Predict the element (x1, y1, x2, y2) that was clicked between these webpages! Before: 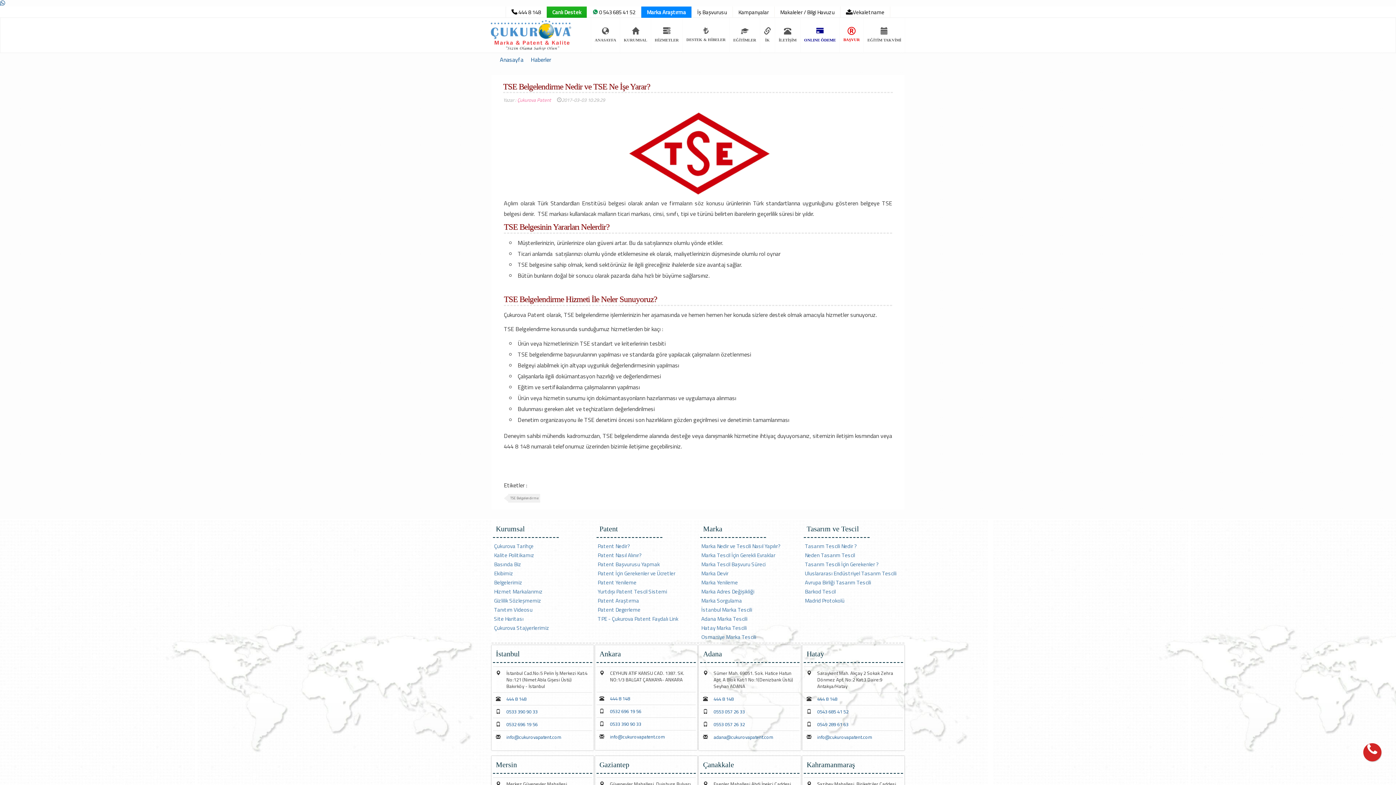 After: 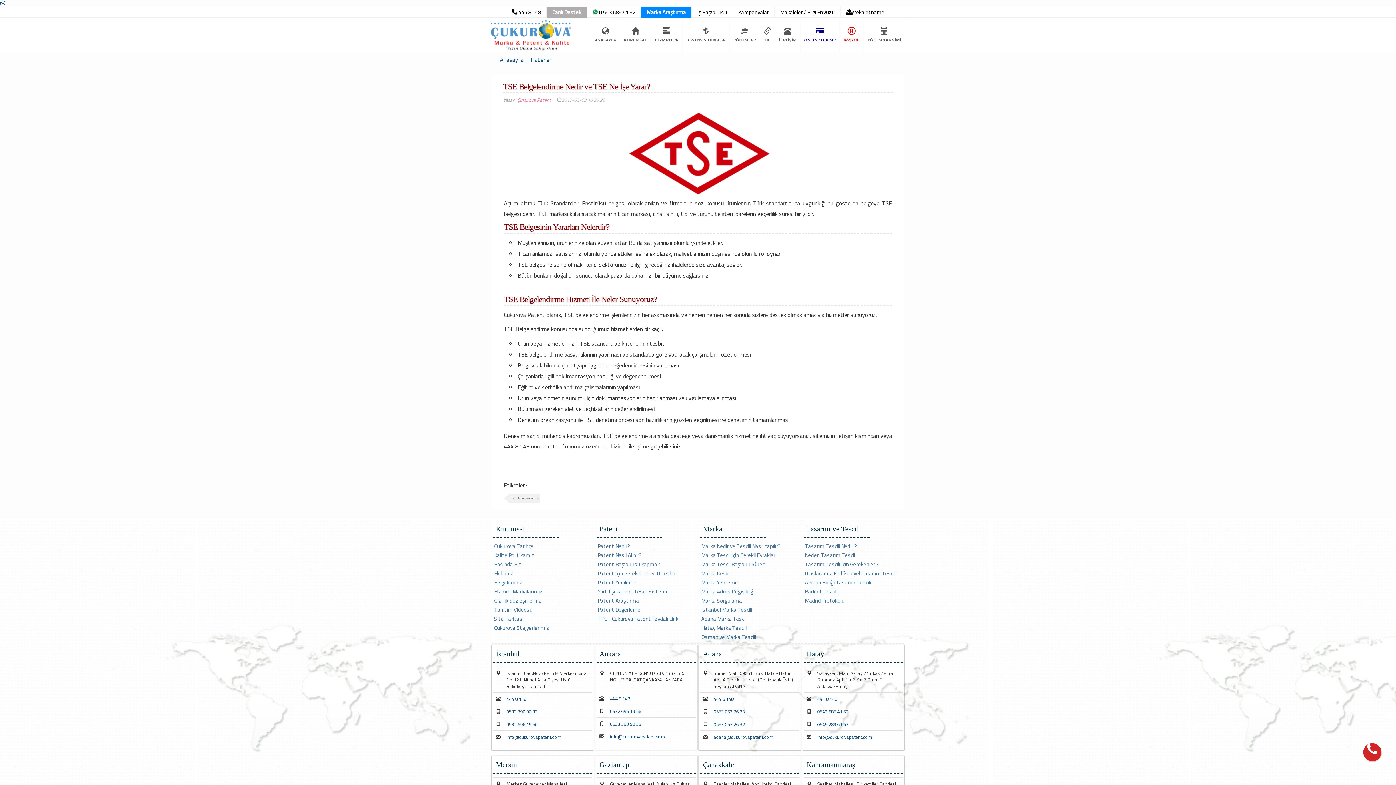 Action: bbox: (546, 6, 587, 17) label: Canlı Destek